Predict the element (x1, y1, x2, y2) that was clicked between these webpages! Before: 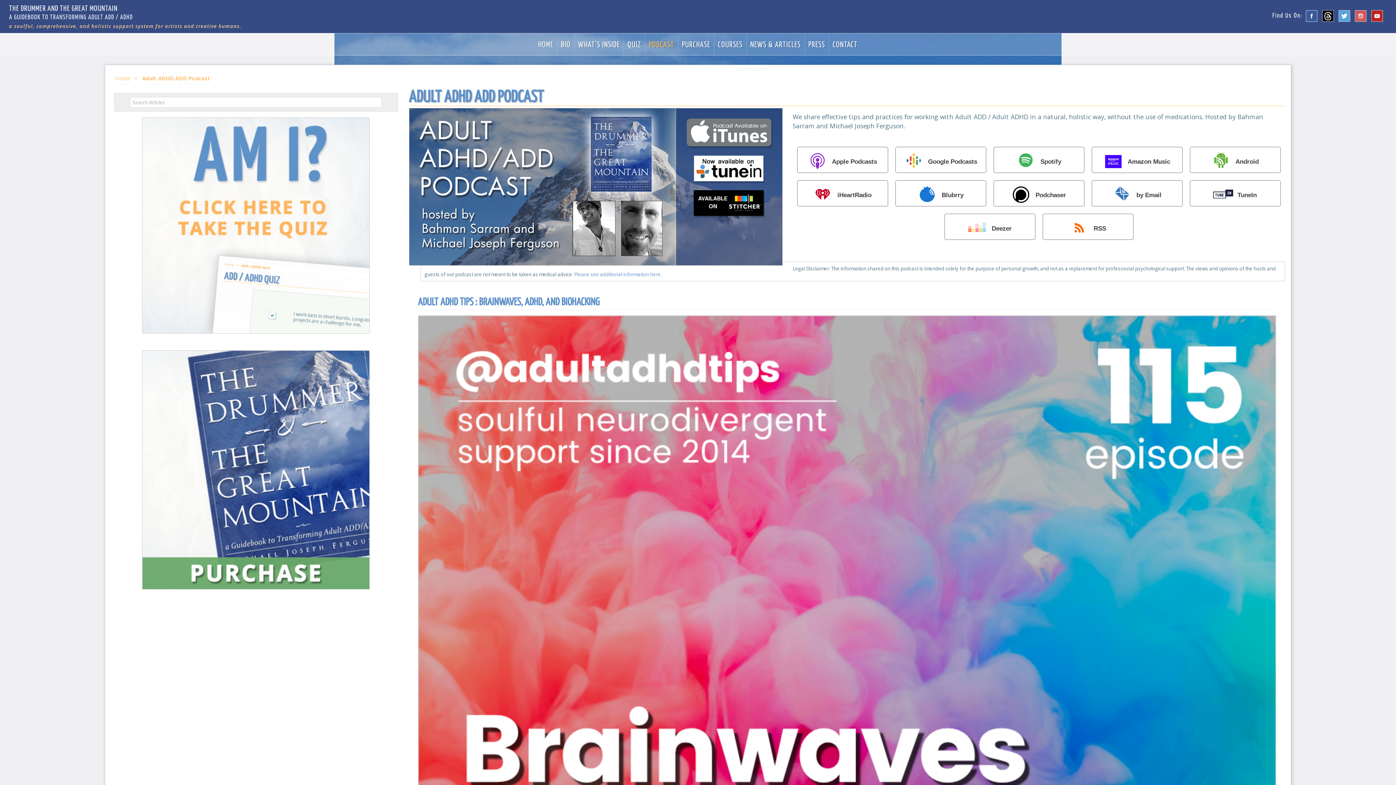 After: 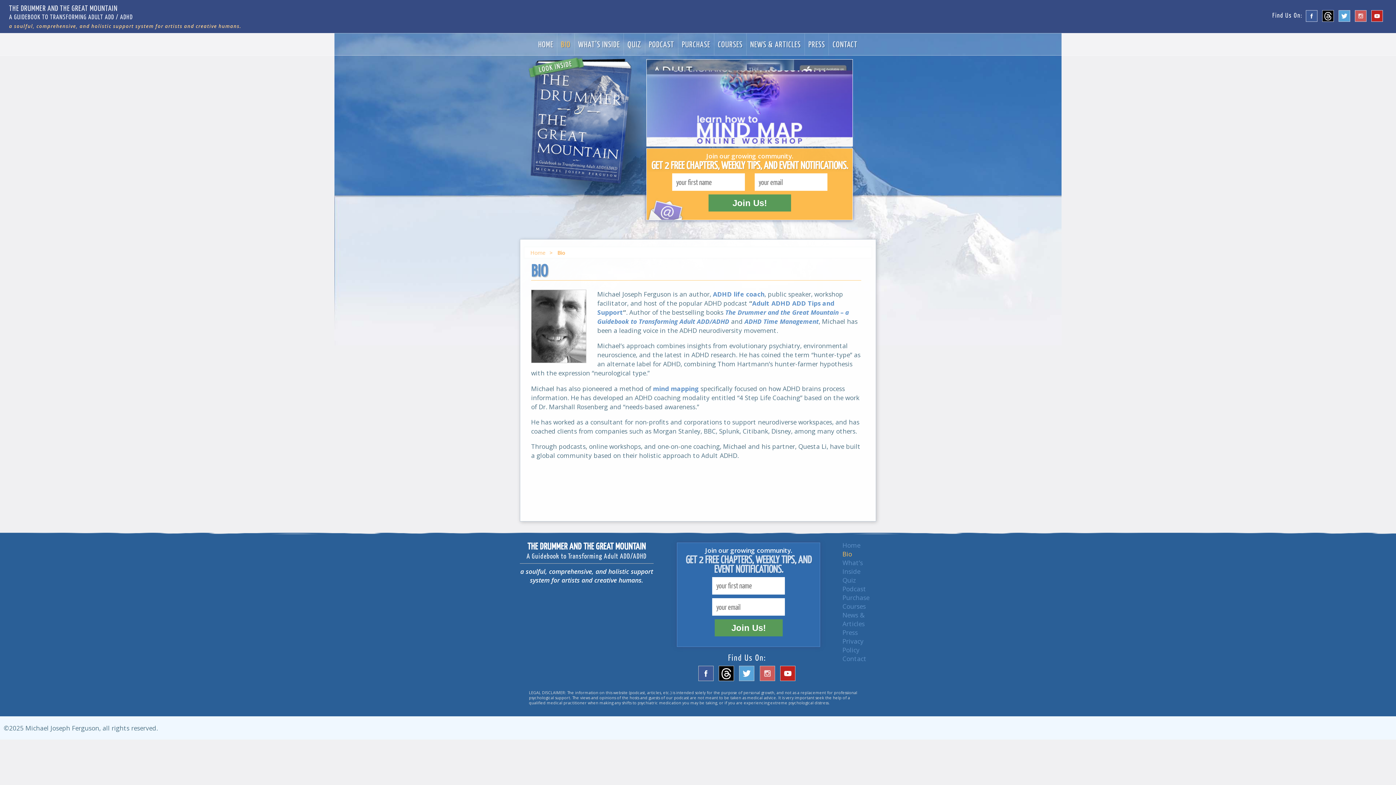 Action: label: BIO bbox: (557, 33, 574, 55)